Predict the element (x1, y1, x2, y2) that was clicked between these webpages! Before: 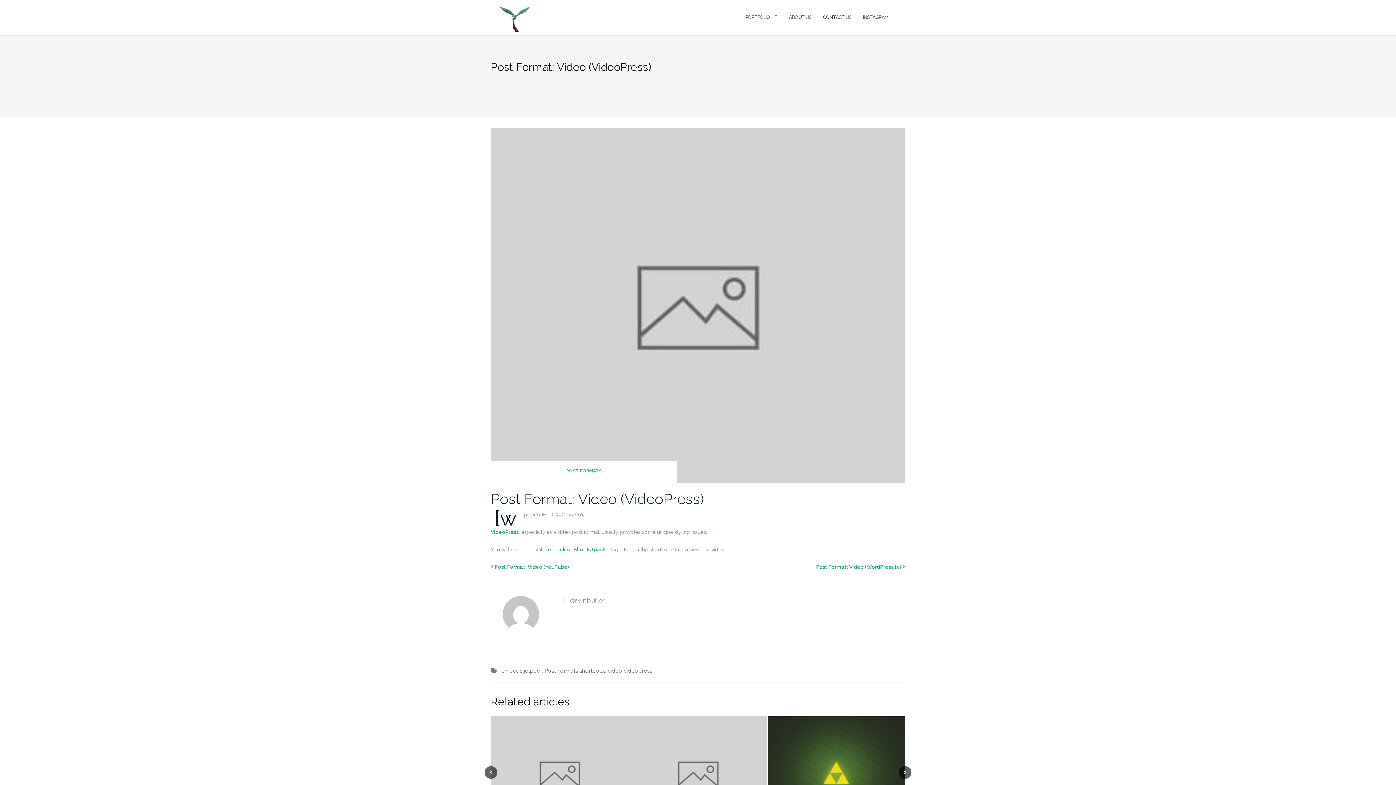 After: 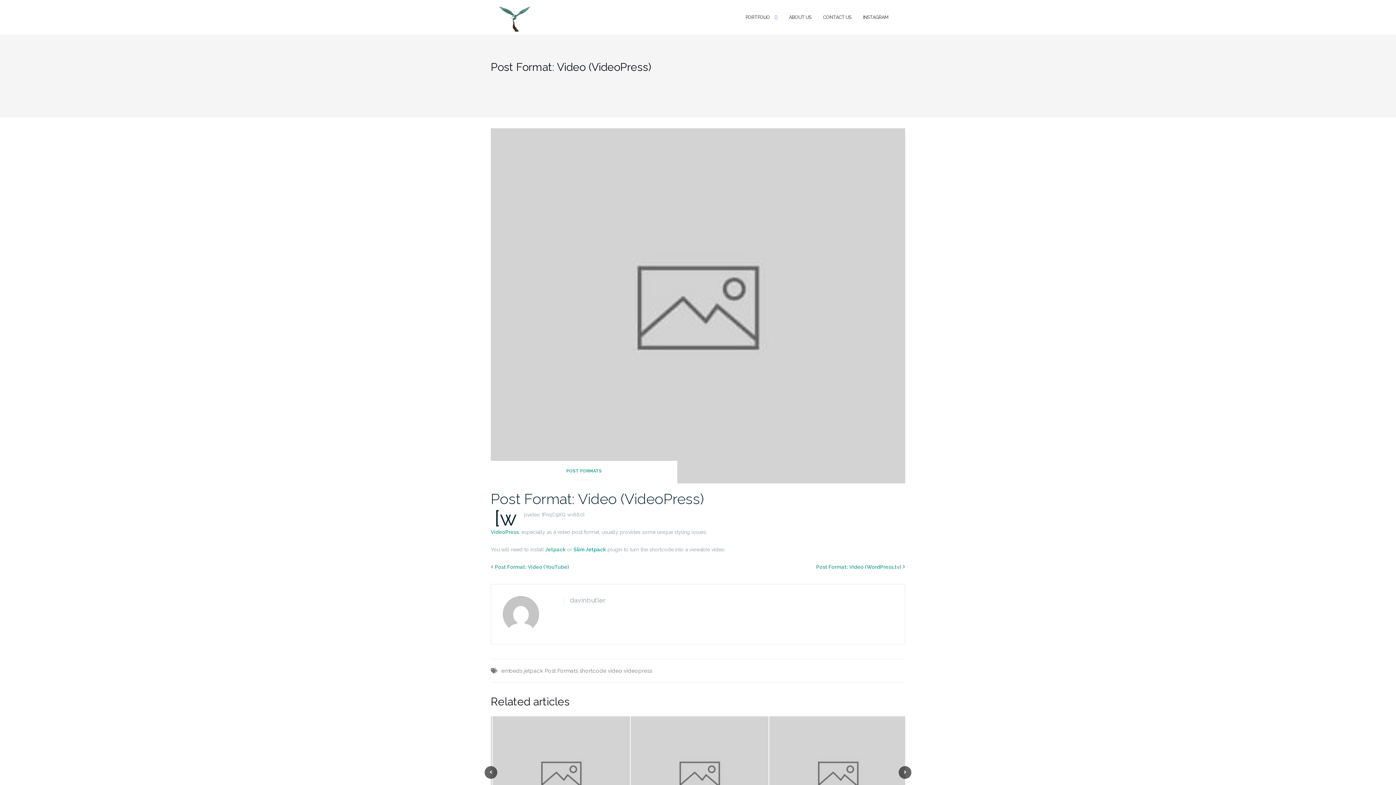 Action: bbox: (573, 546, 606, 552) label: Slim Jetpack